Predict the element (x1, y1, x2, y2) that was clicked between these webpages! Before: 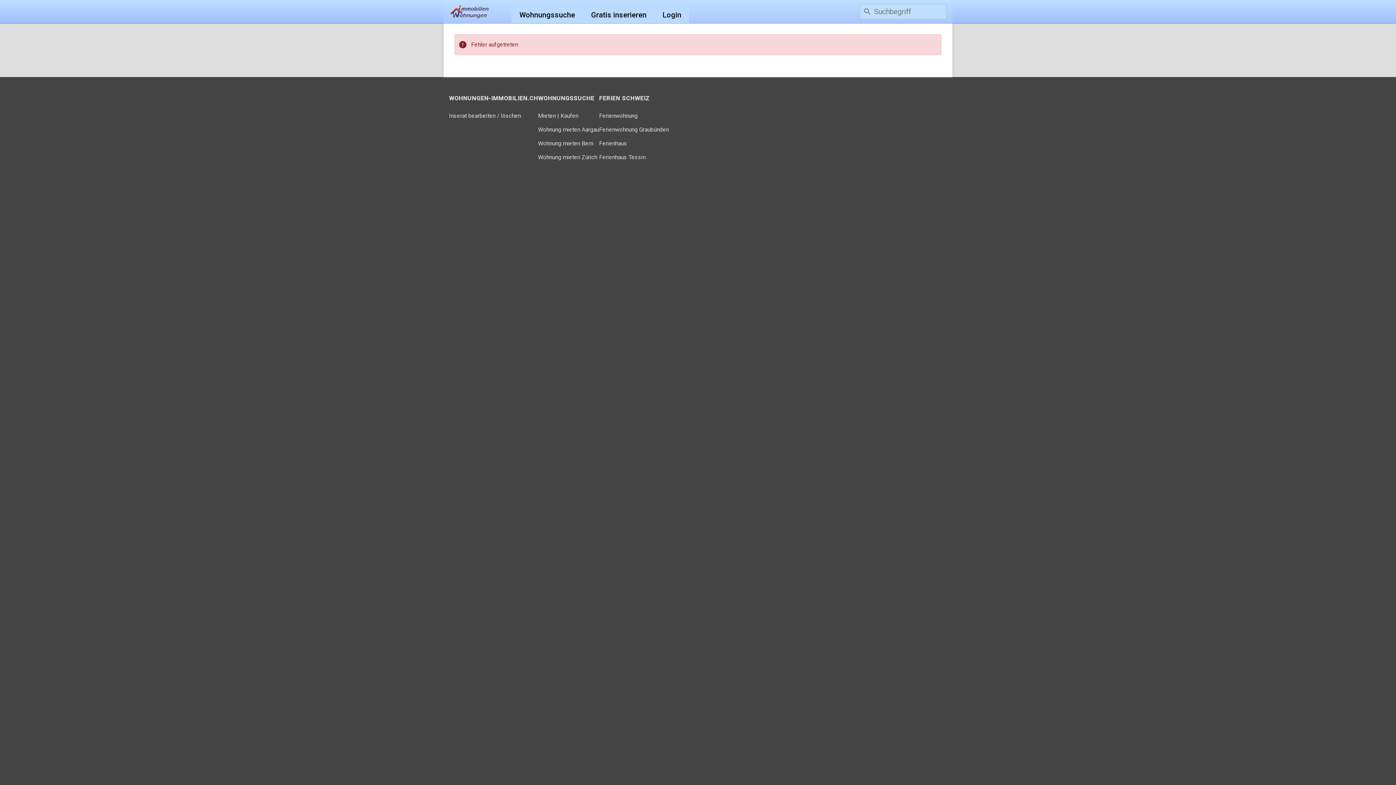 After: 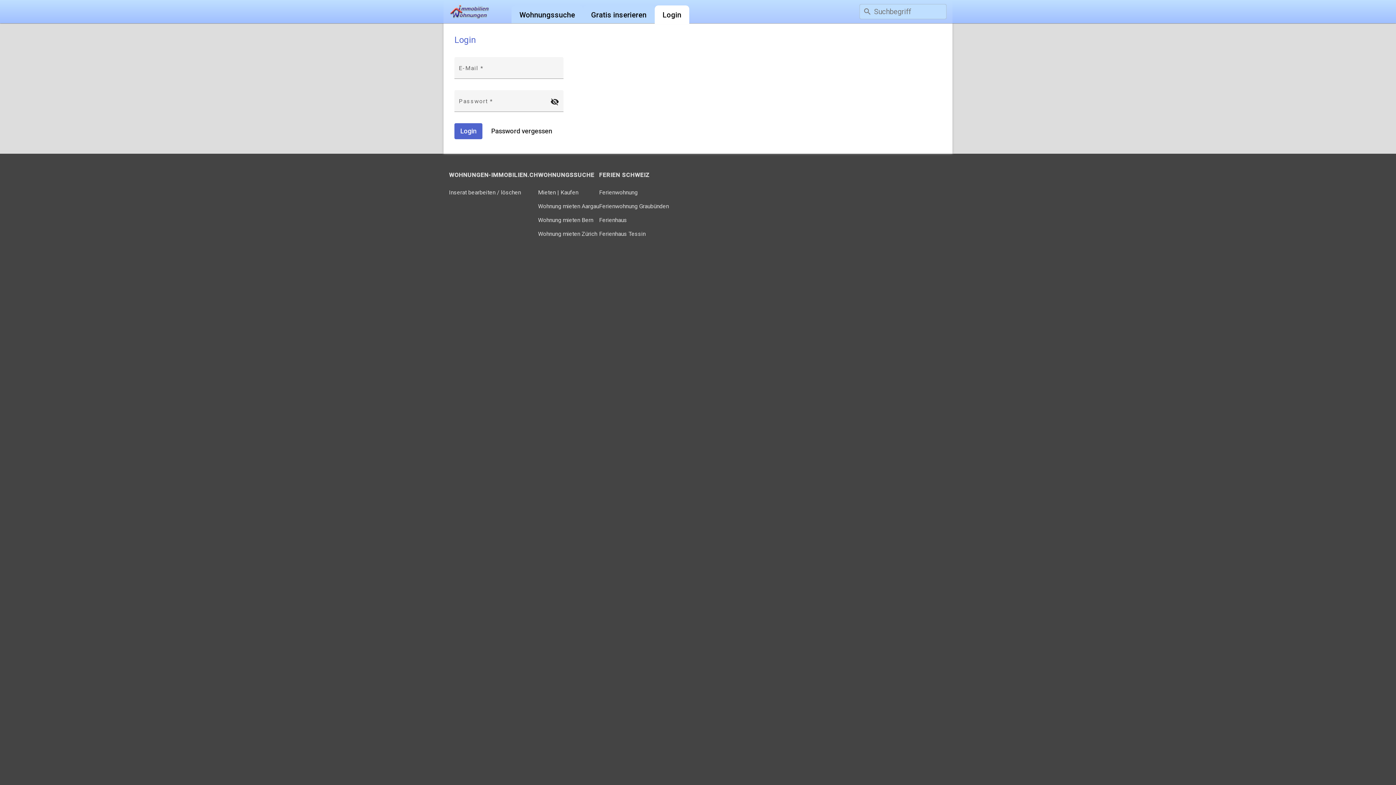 Action: bbox: (449, 111, 521, 120) label: Inserat bearbeiten / löschen